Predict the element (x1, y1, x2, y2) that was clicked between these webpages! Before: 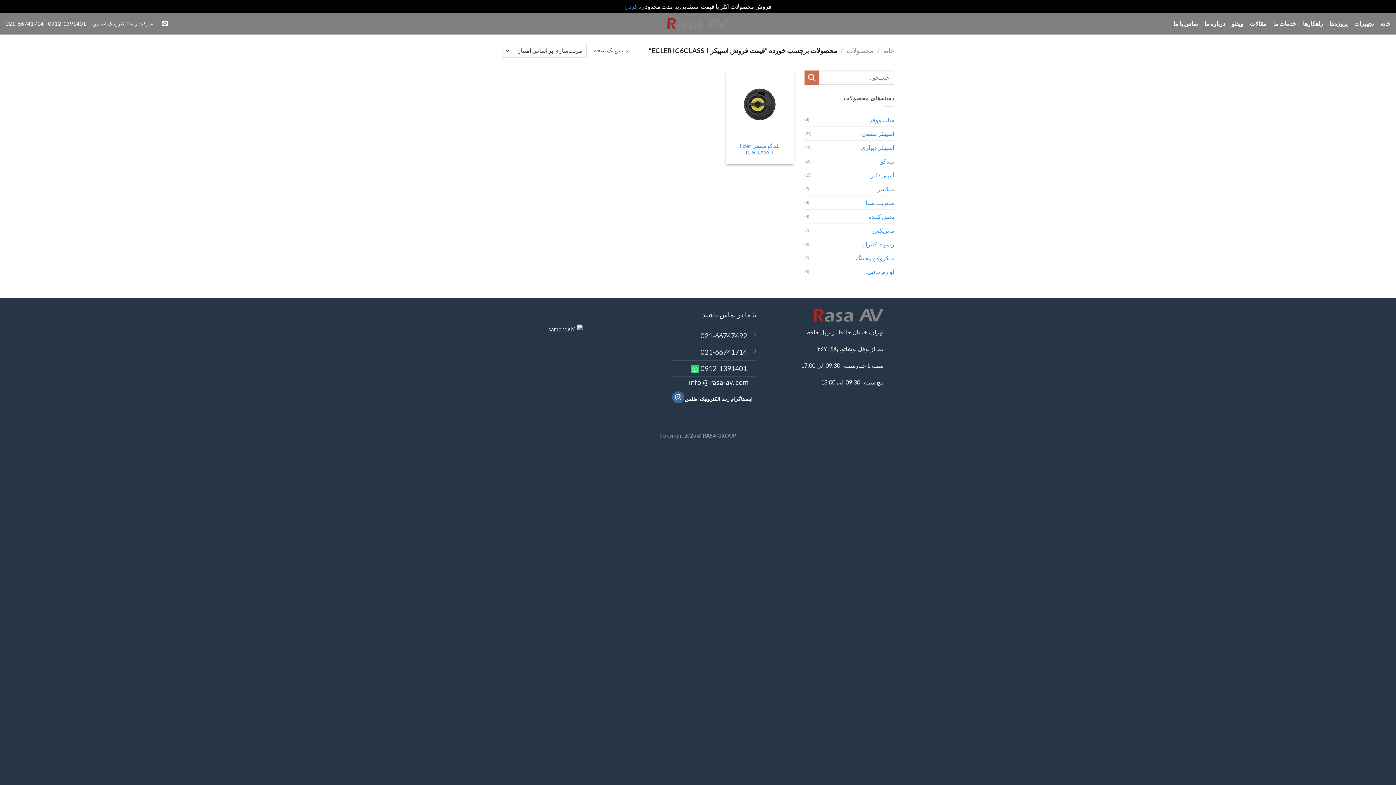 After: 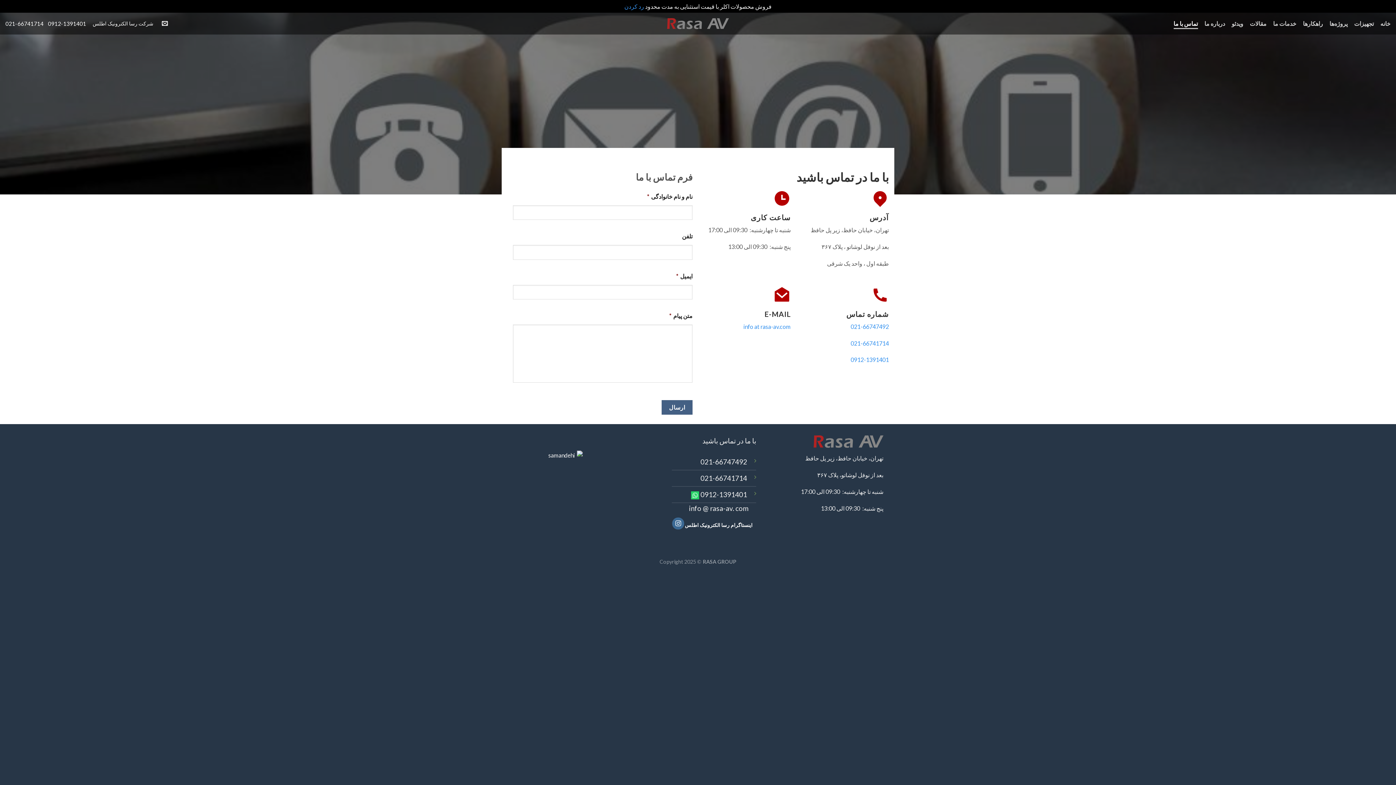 Action: label: تماس با ما bbox: (1173, 18, 1198, 29)